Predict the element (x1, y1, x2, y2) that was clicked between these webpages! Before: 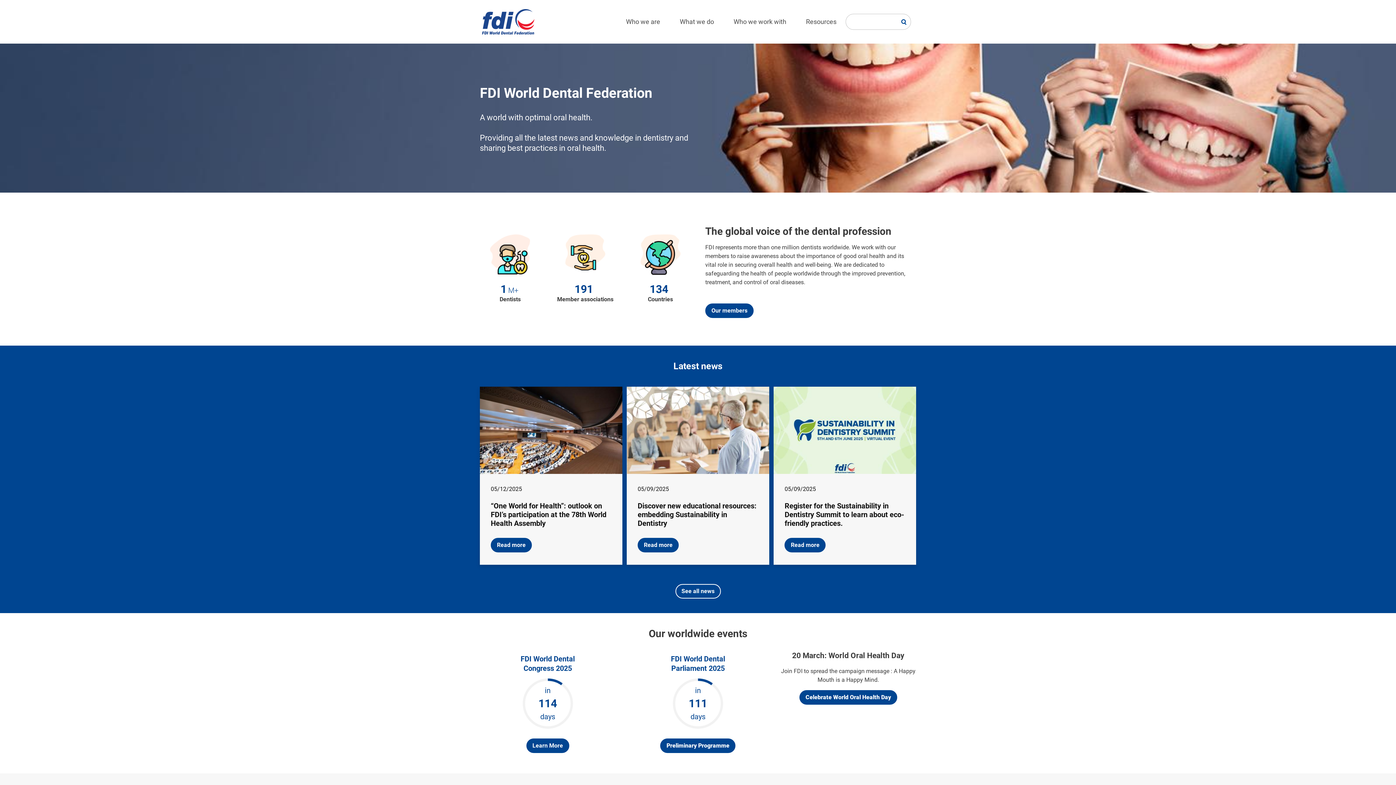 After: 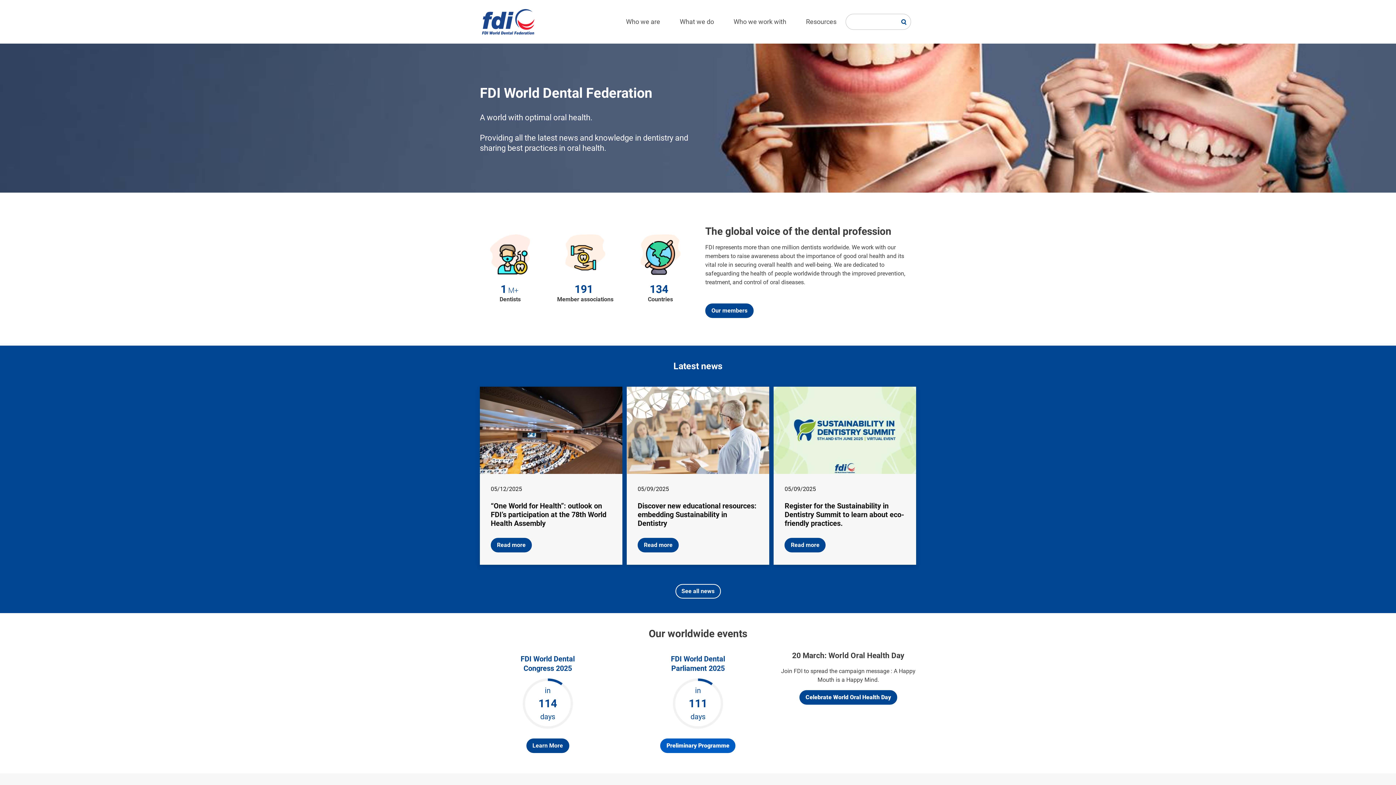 Action: label: Preliminary Programme bbox: (660, 738, 735, 753)